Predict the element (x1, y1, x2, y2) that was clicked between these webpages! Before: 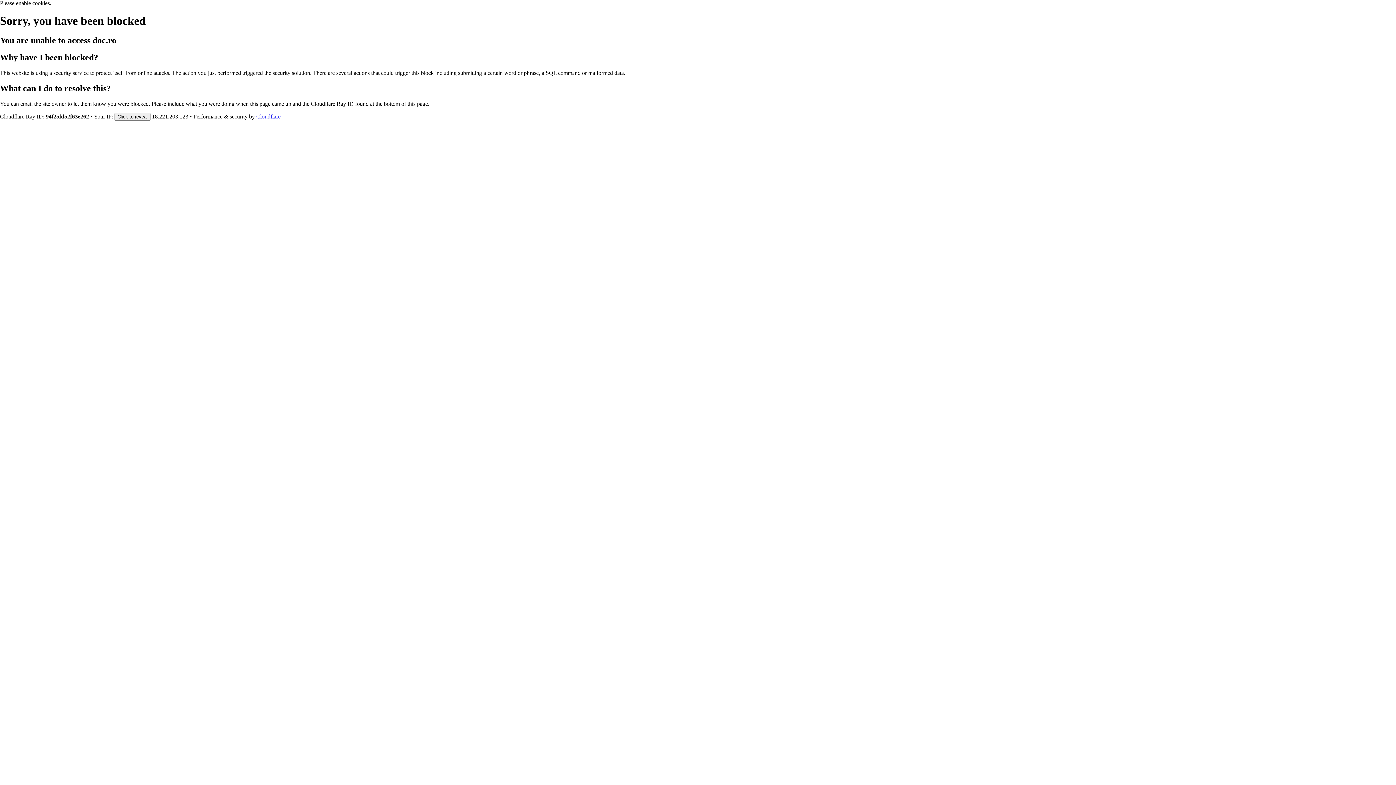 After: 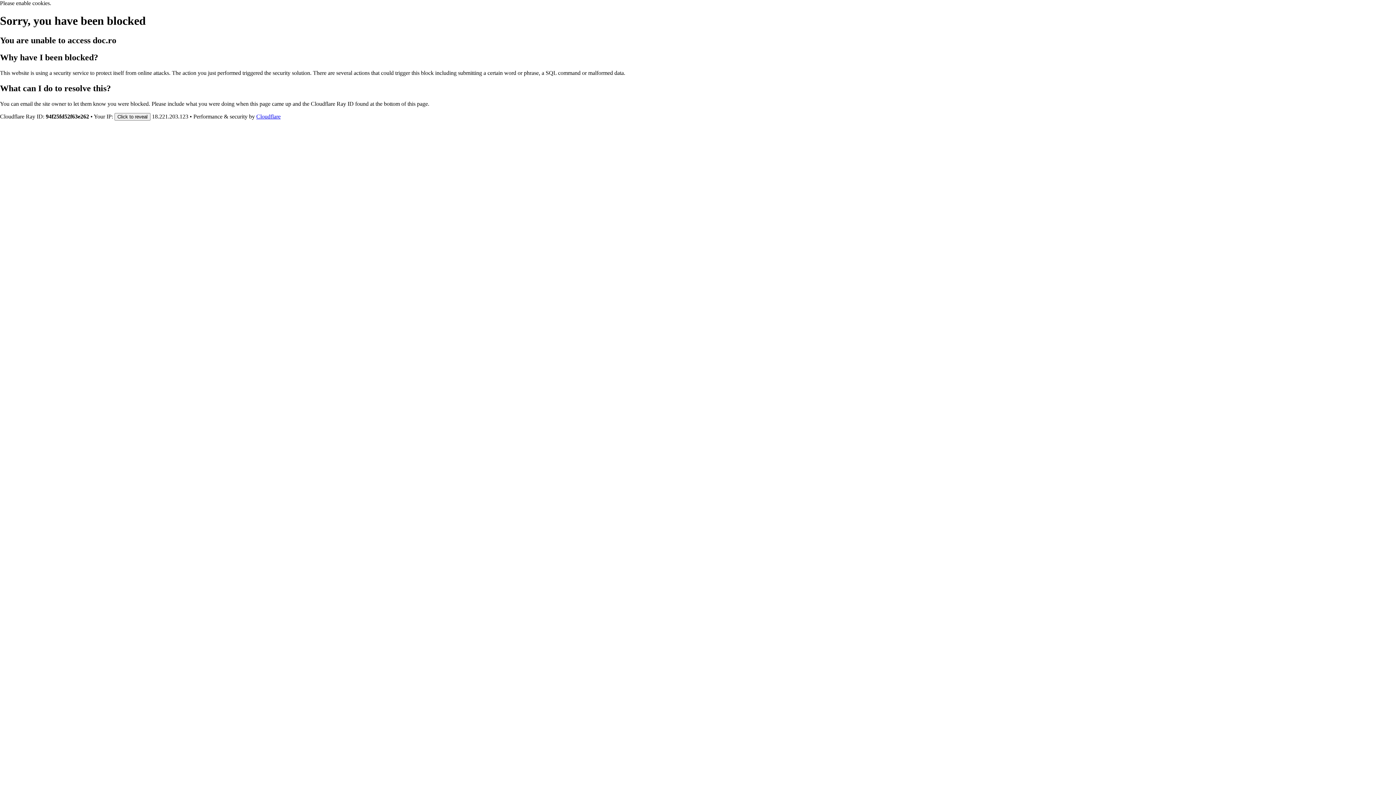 Action: bbox: (256, 113, 280, 119) label: Cloudflare